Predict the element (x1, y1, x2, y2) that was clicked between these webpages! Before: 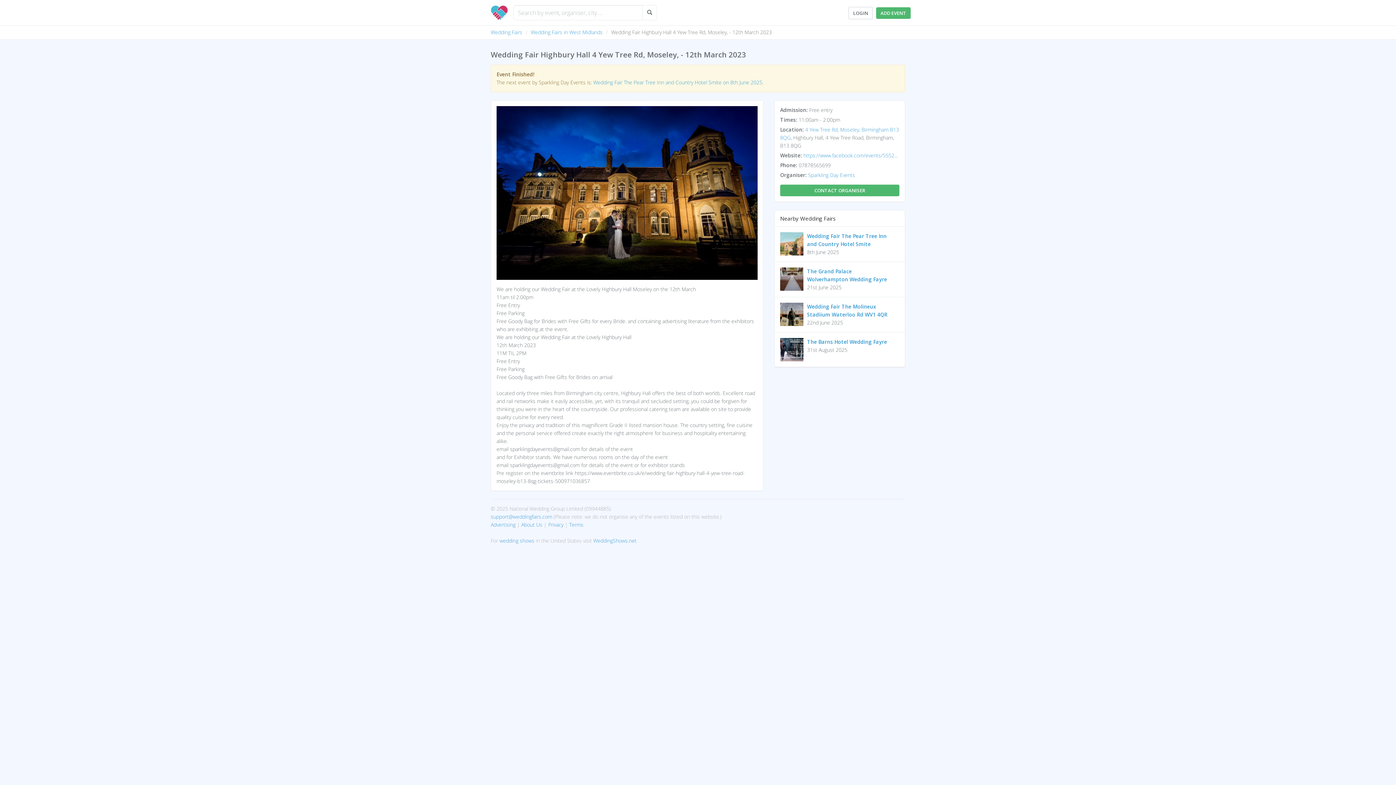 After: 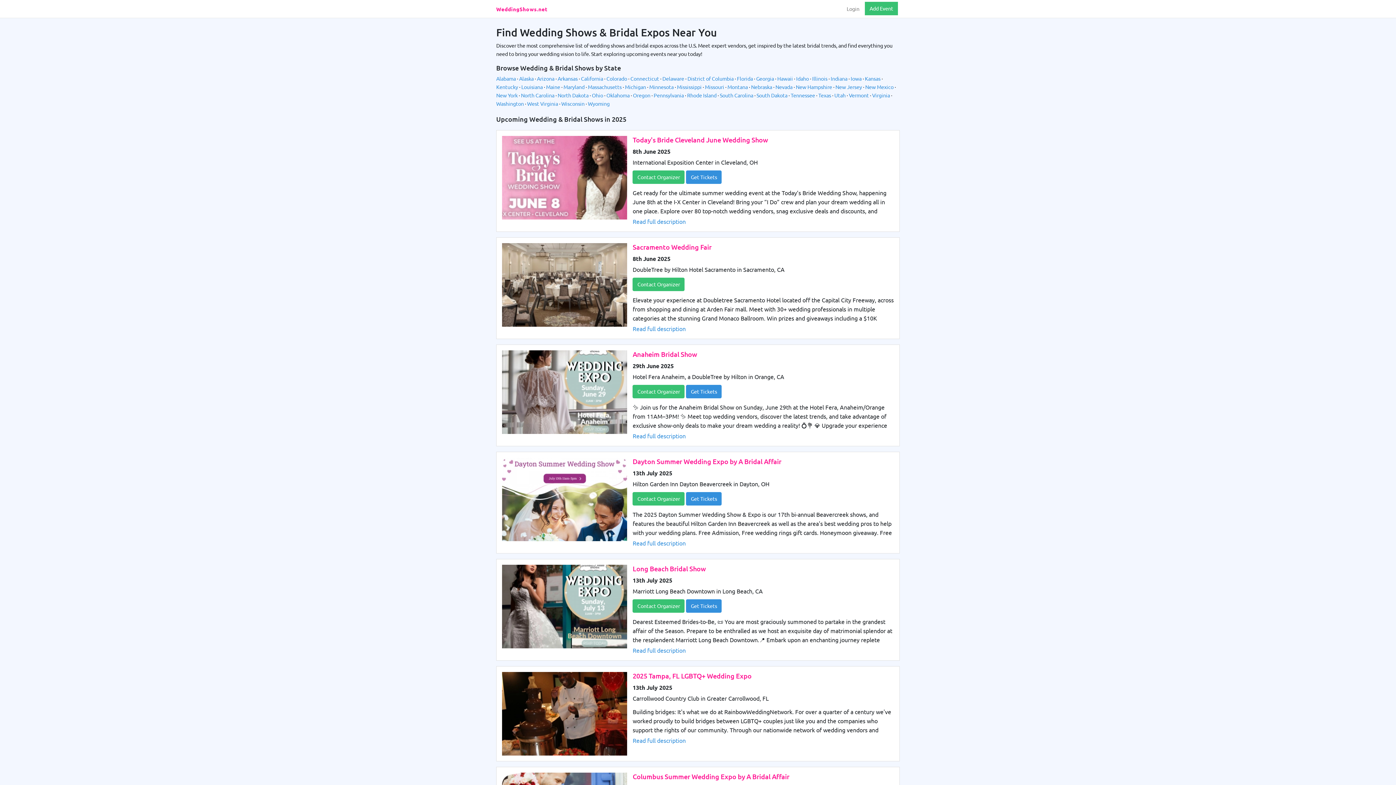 Action: label: WeddingShows.net bbox: (593, 537, 636, 544)